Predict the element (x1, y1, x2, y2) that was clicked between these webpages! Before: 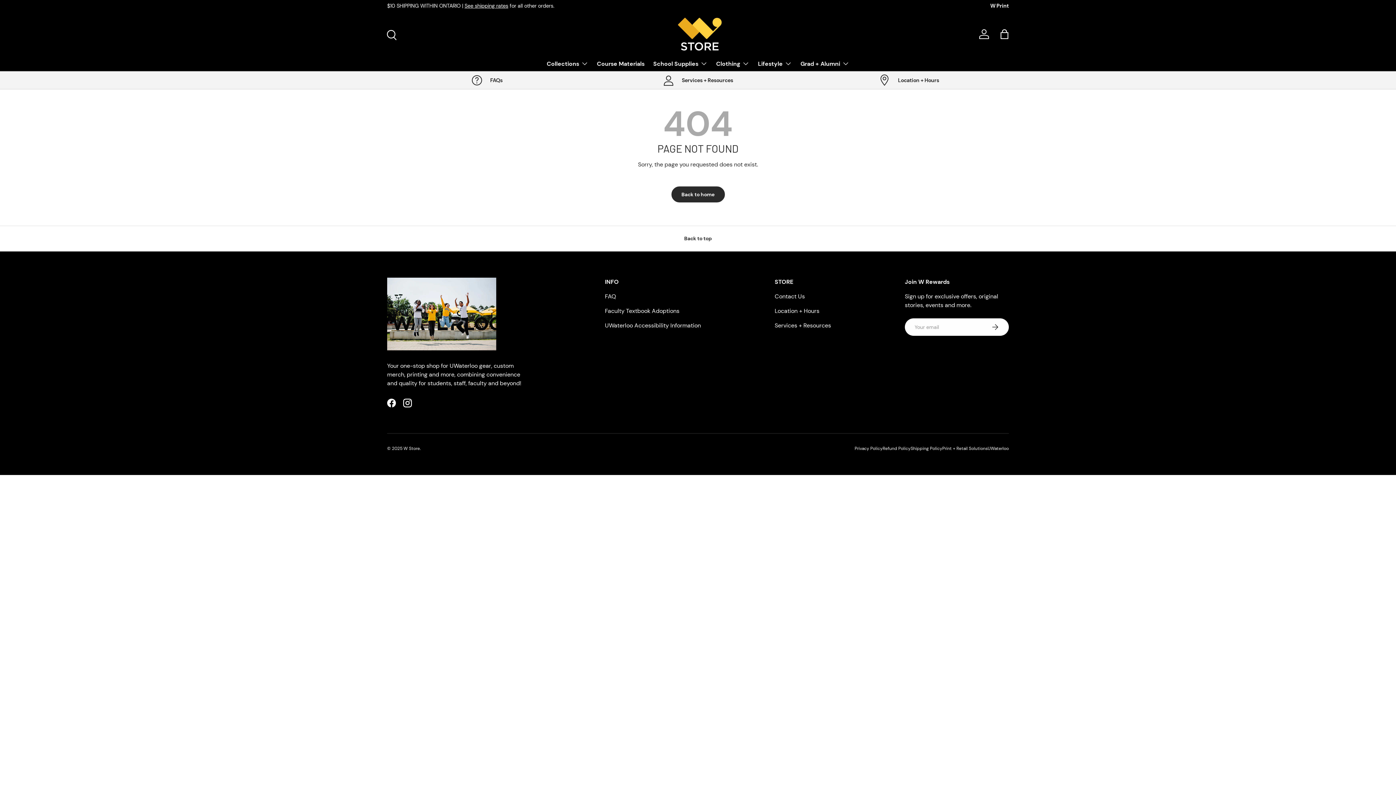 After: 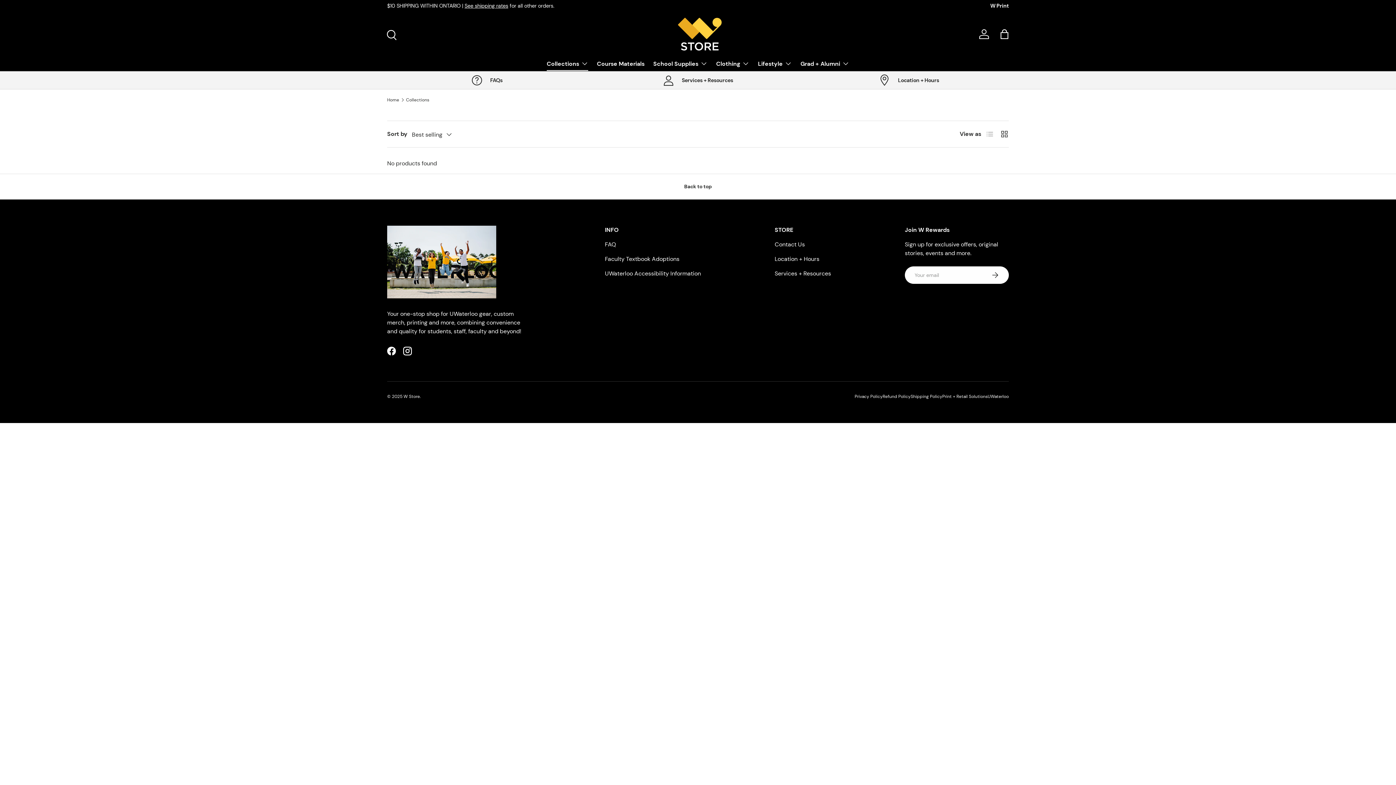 Action: bbox: (546, 56, 588, 70) label: Collections